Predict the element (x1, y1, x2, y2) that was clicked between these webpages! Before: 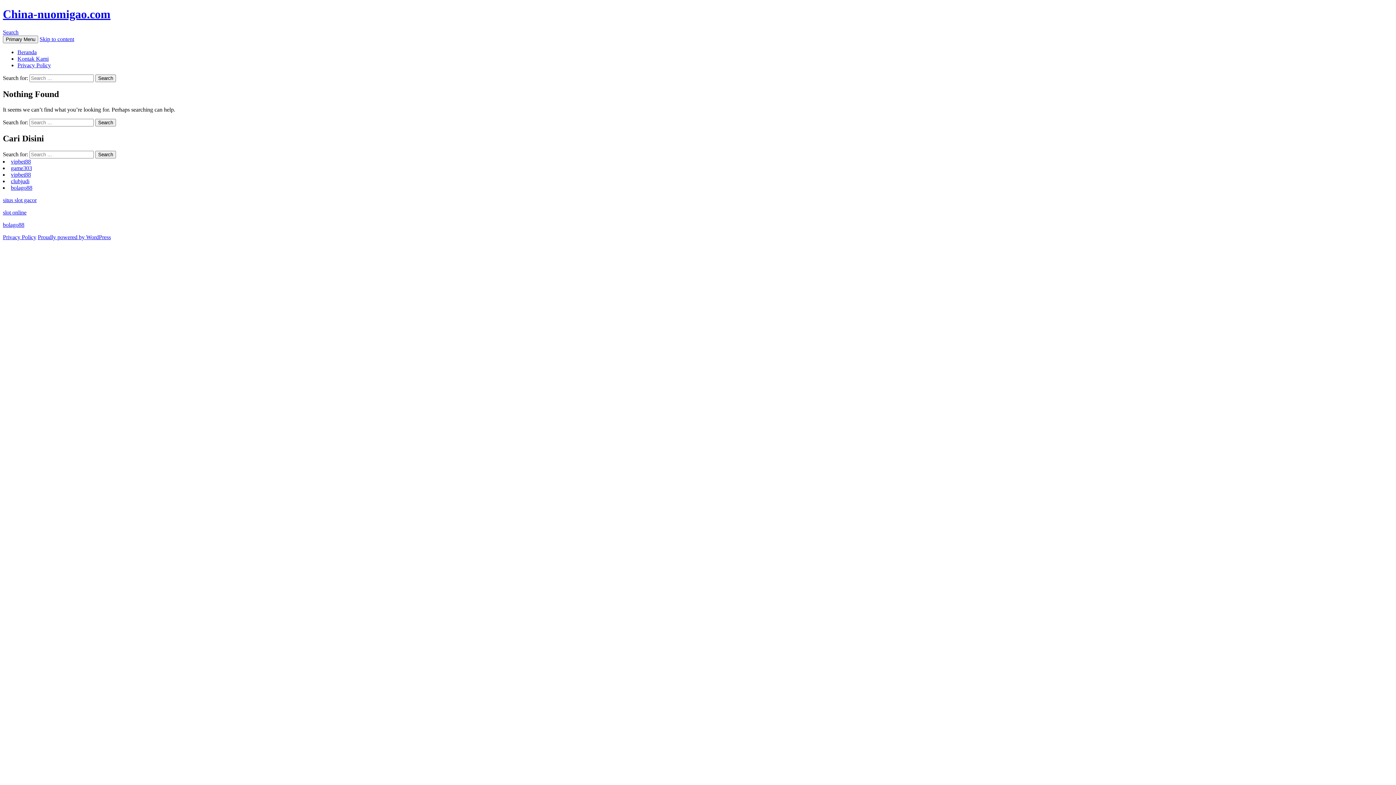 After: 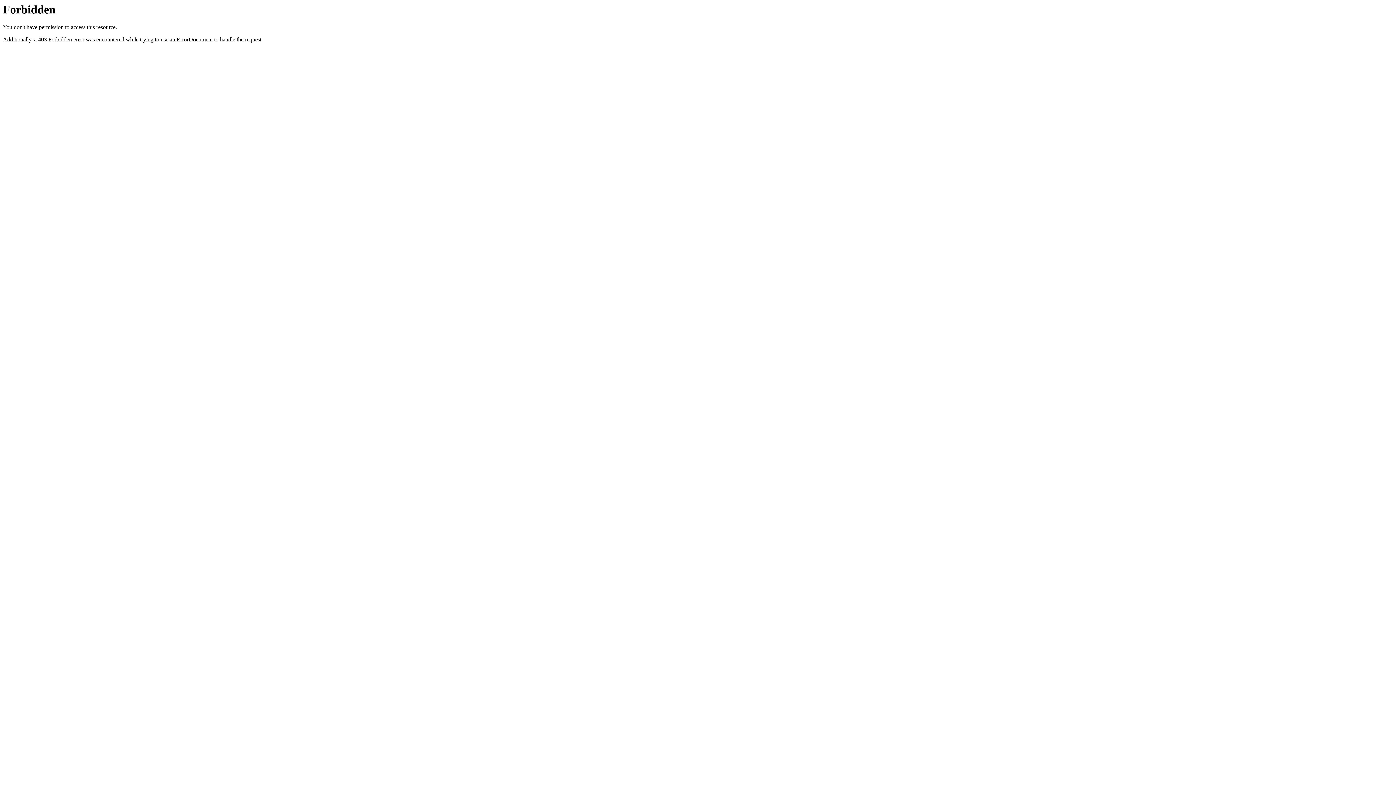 Action: bbox: (10, 164, 32, 171) label: game303